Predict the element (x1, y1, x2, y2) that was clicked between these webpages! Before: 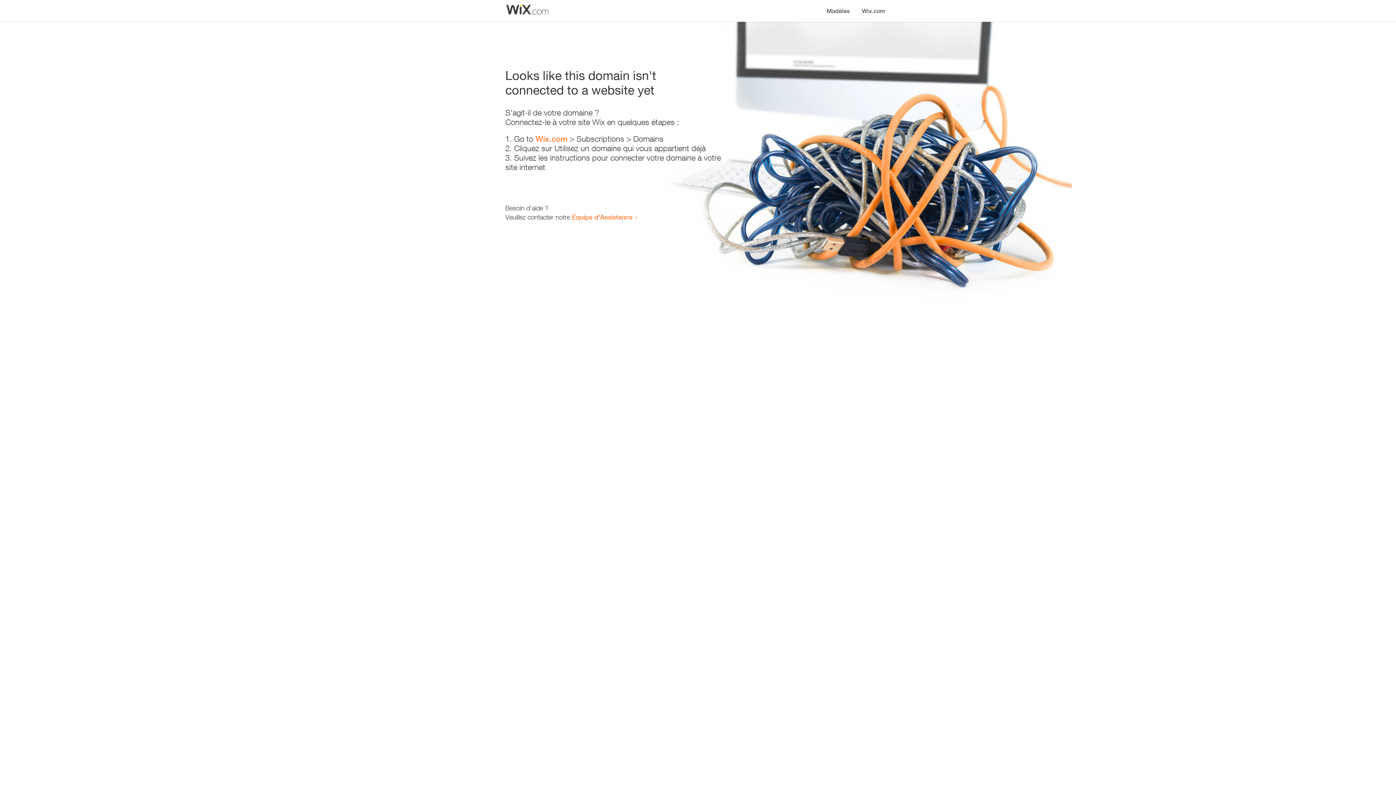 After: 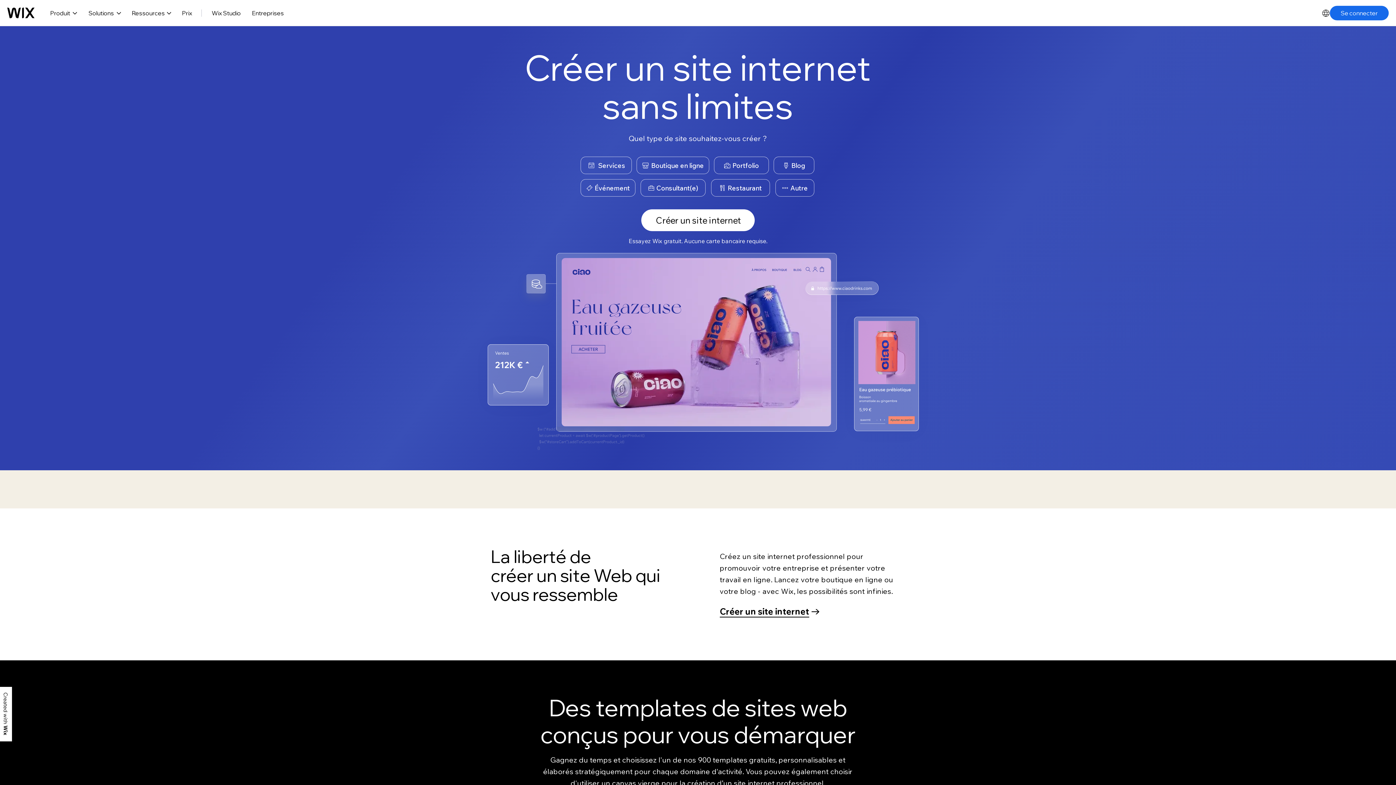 Action: label: Wix.com bbox: (535, 134, 567, 143)